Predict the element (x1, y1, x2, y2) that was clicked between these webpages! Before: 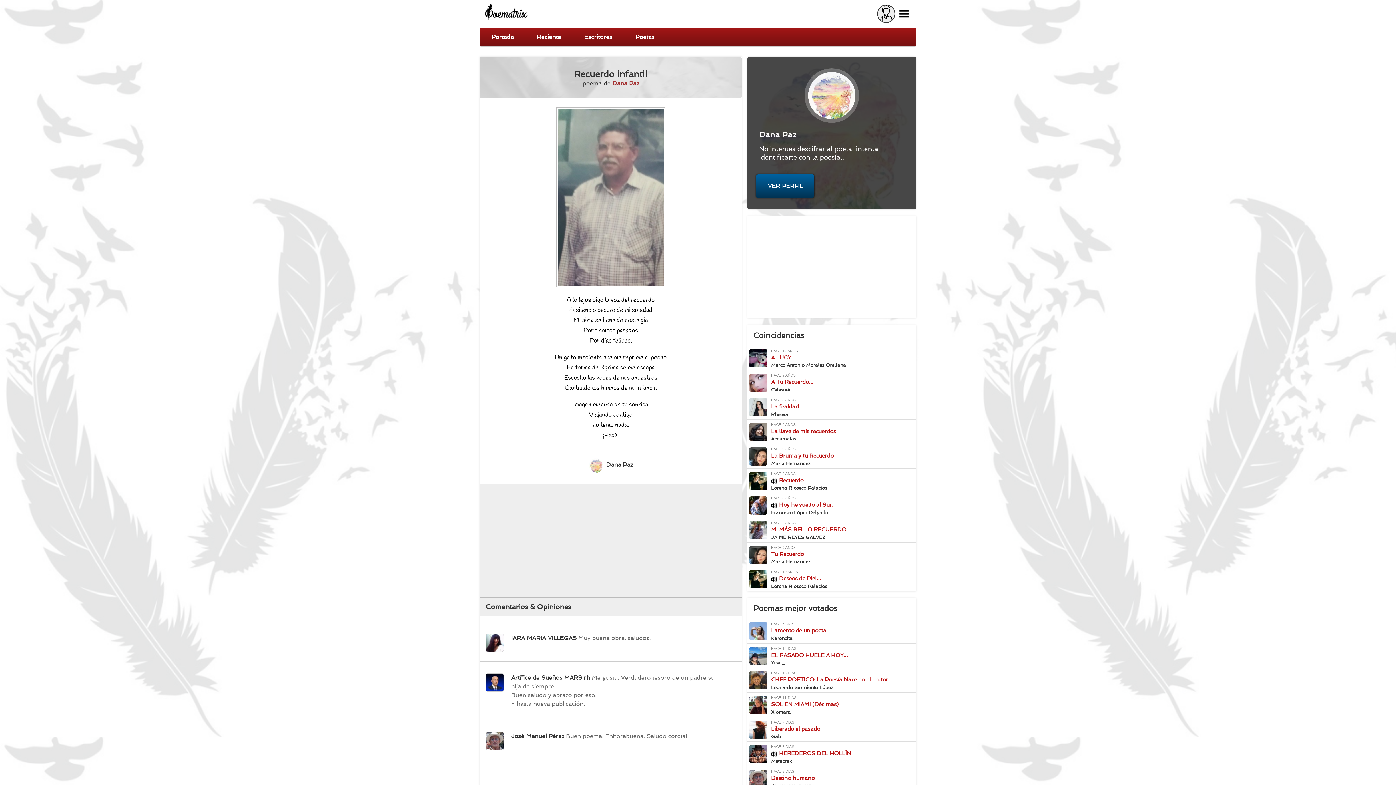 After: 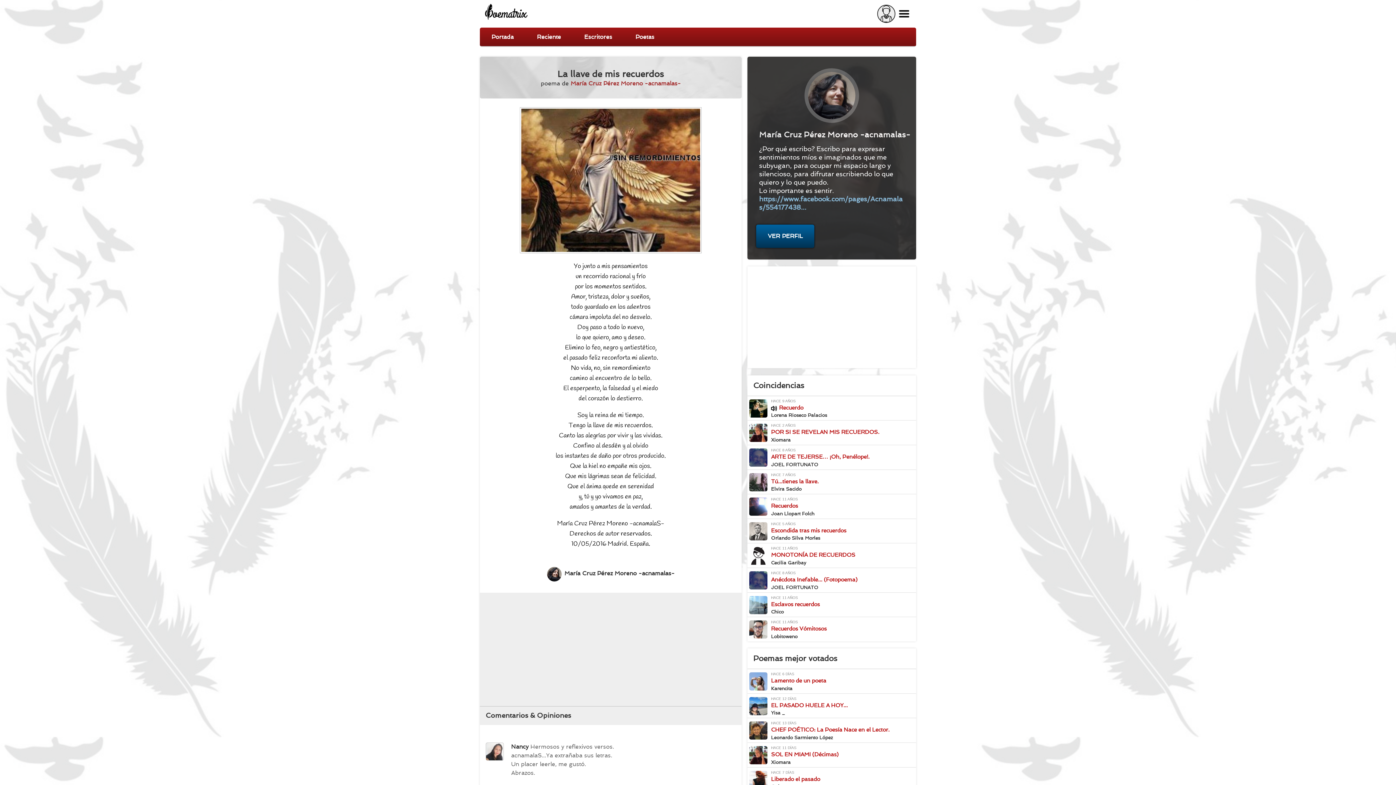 Action: label: Poeta: María Cruz Pérez Moreno -acnamalas- | Poesía: La llave de mis recuerdos bbox: (747, 421, 914, 442)